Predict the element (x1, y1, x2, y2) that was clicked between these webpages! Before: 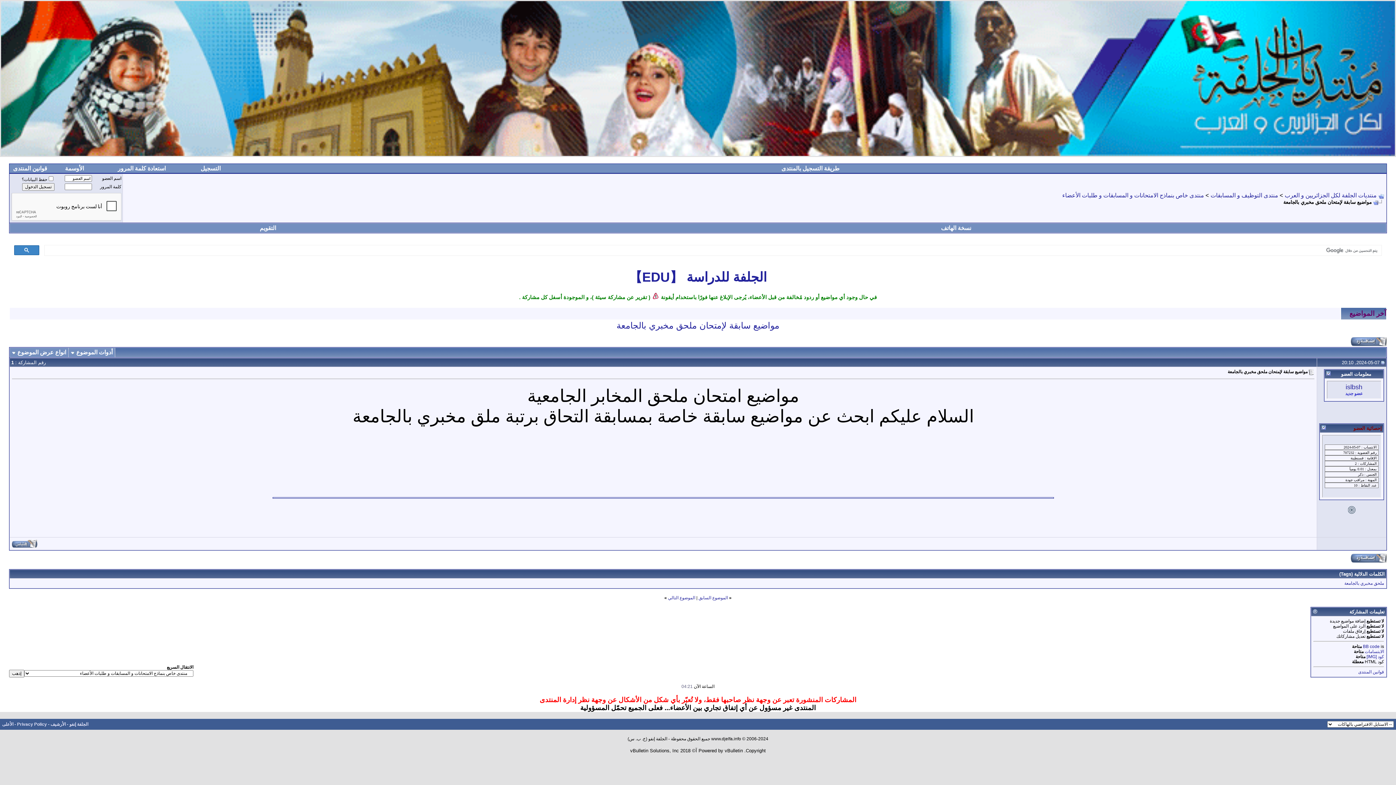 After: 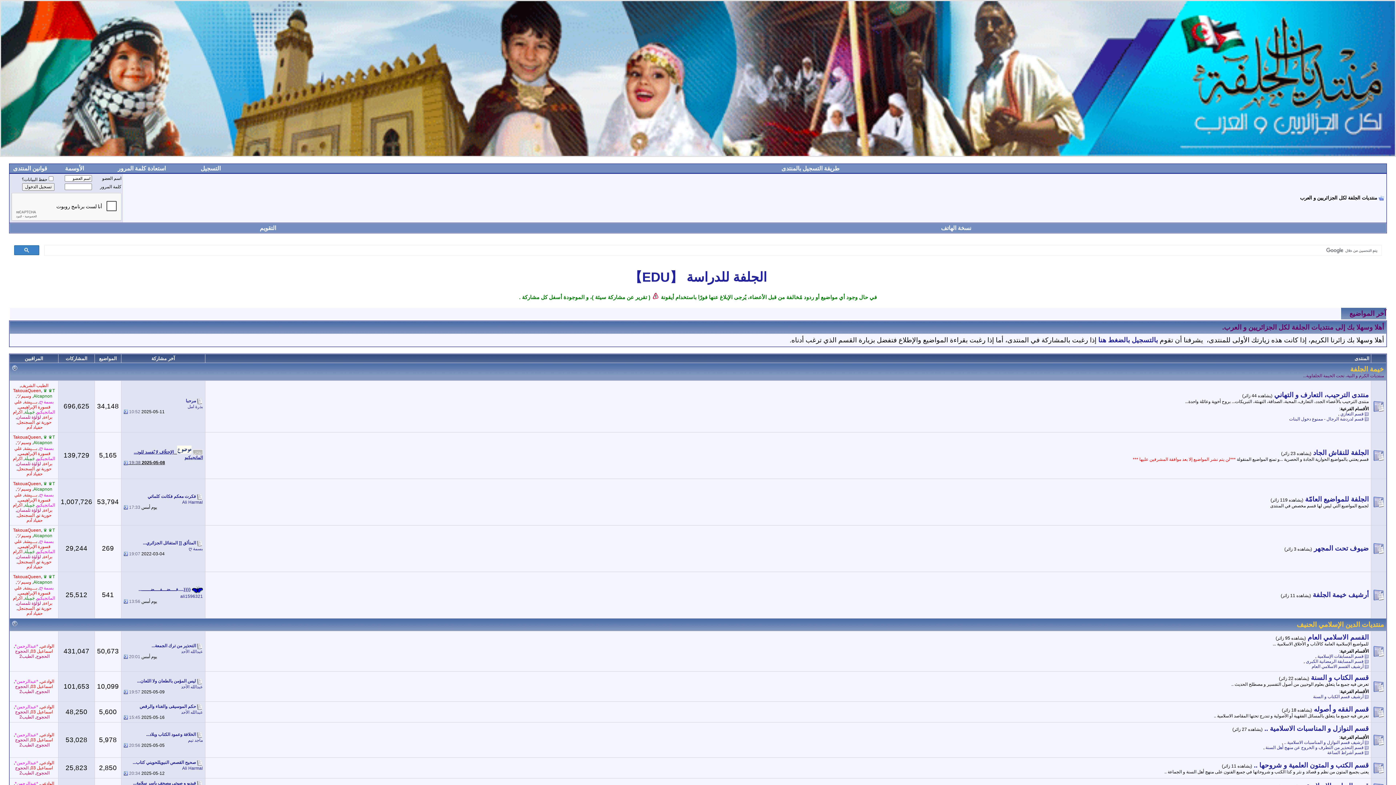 Action: bbox: (1285, 192, 1377, 198) label: منتديات الجلفة لكل الجزائريين و العرب